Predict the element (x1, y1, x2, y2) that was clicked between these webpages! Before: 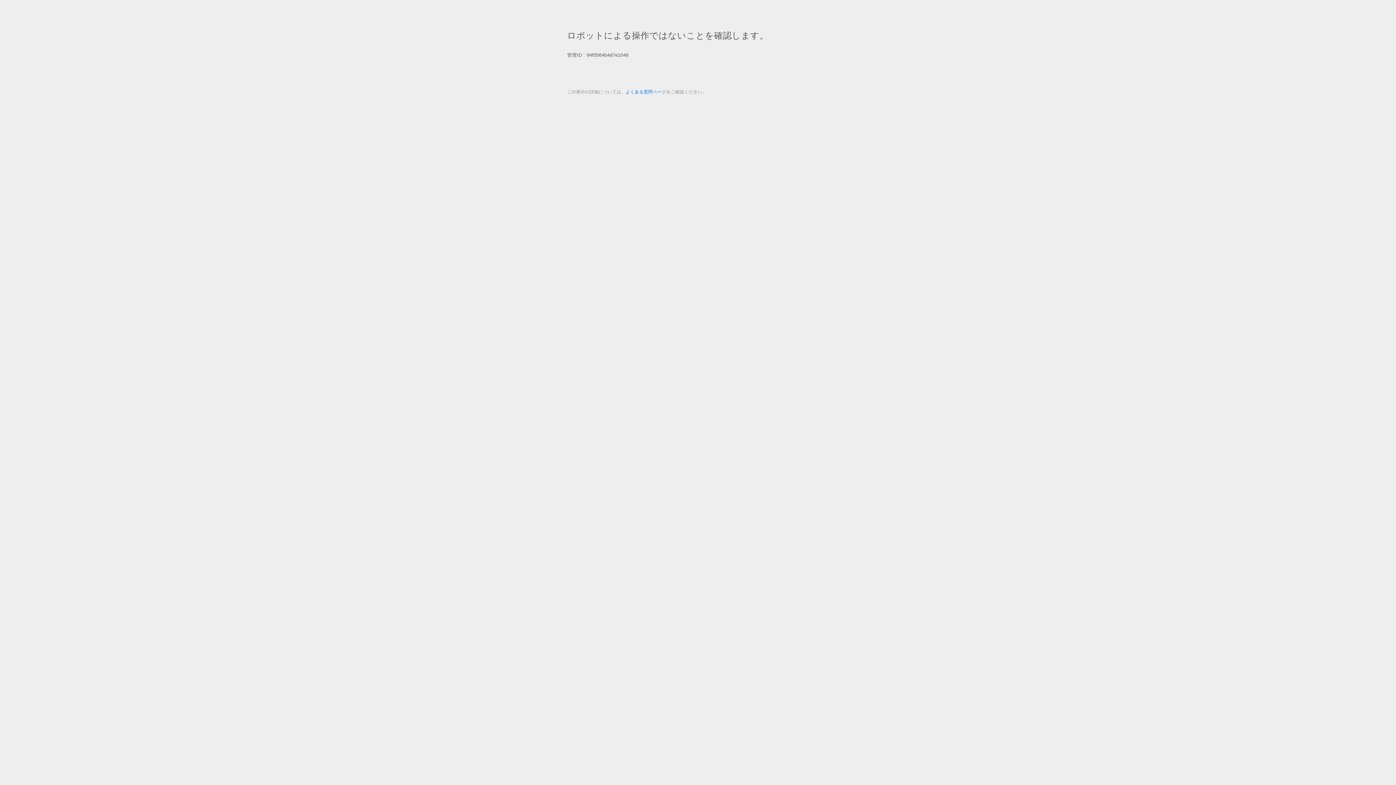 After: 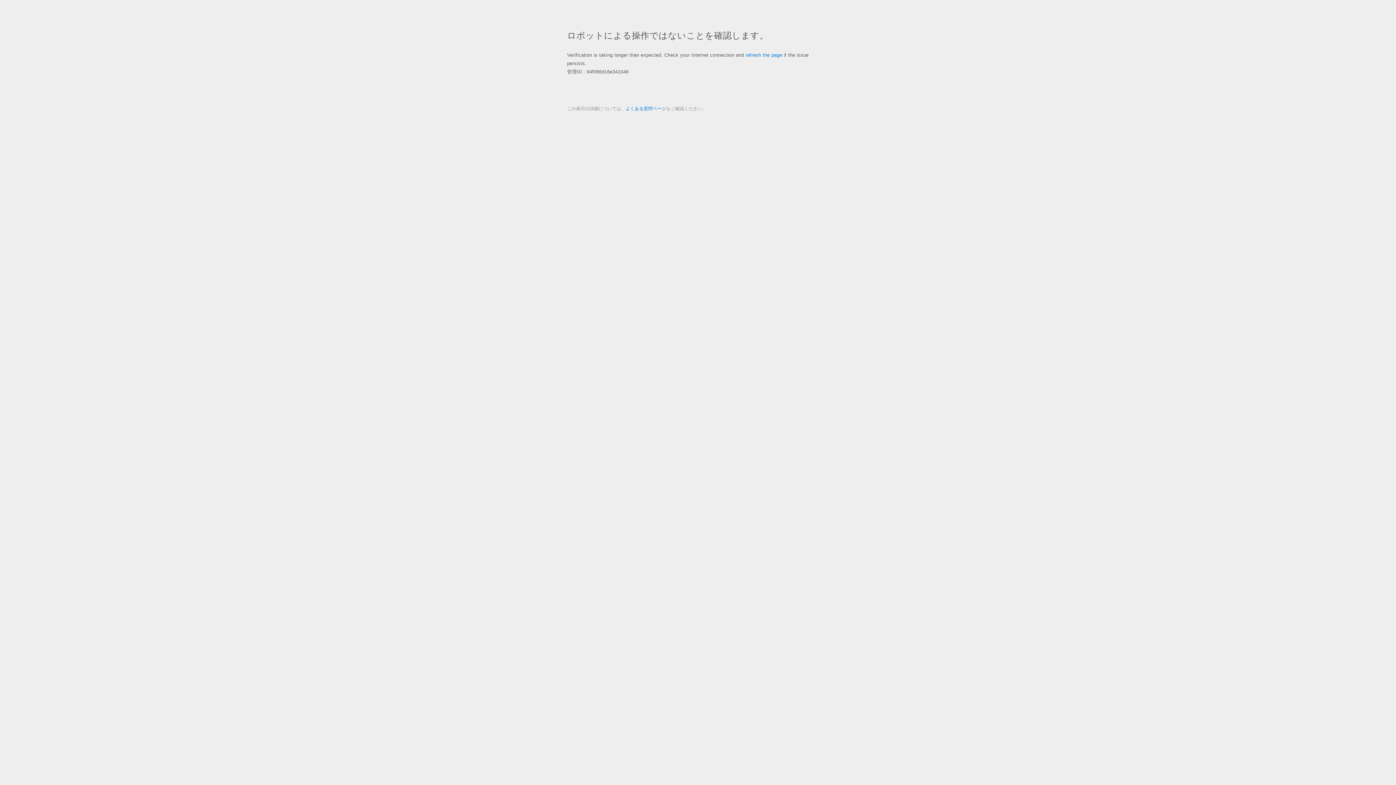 Action: bbox: (625, 89, 666, 94) label: よくある質問ページ